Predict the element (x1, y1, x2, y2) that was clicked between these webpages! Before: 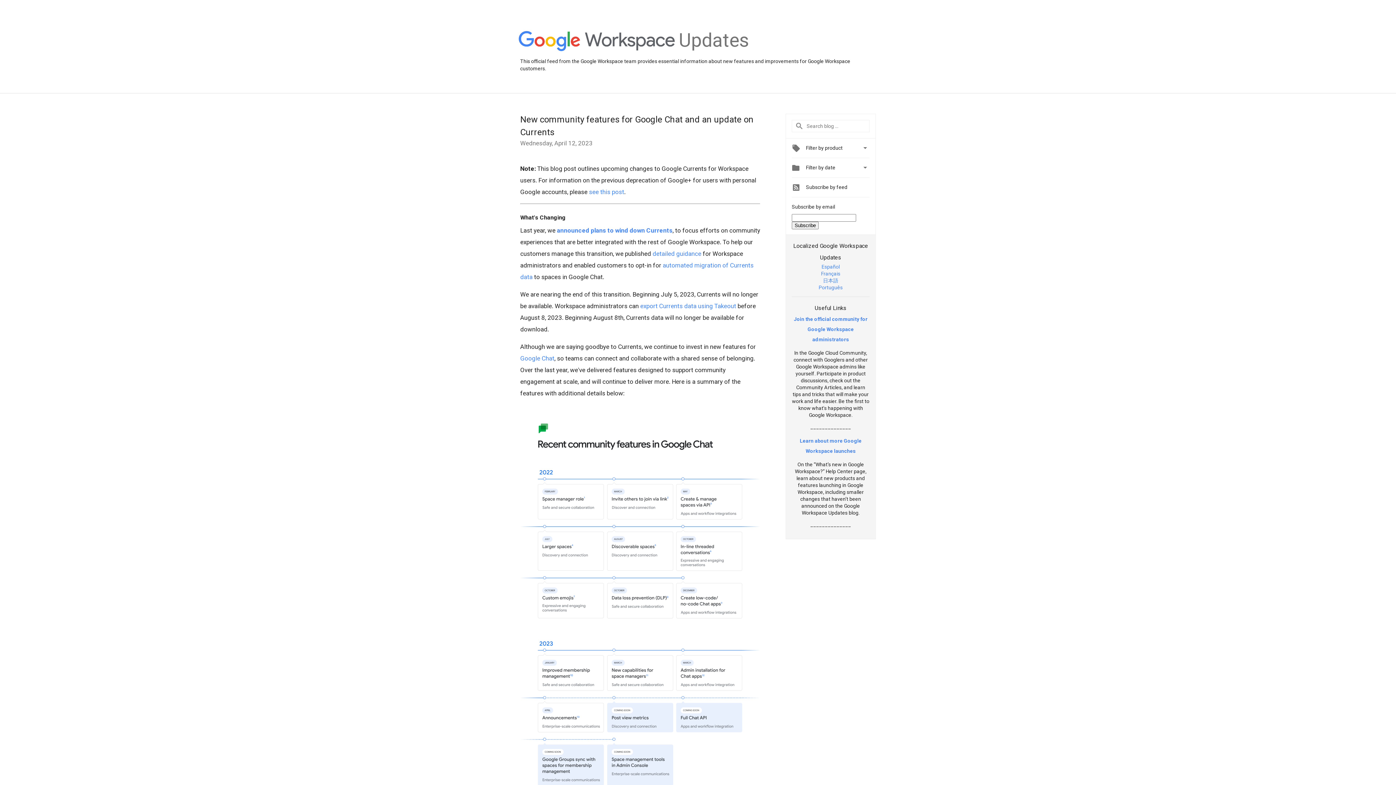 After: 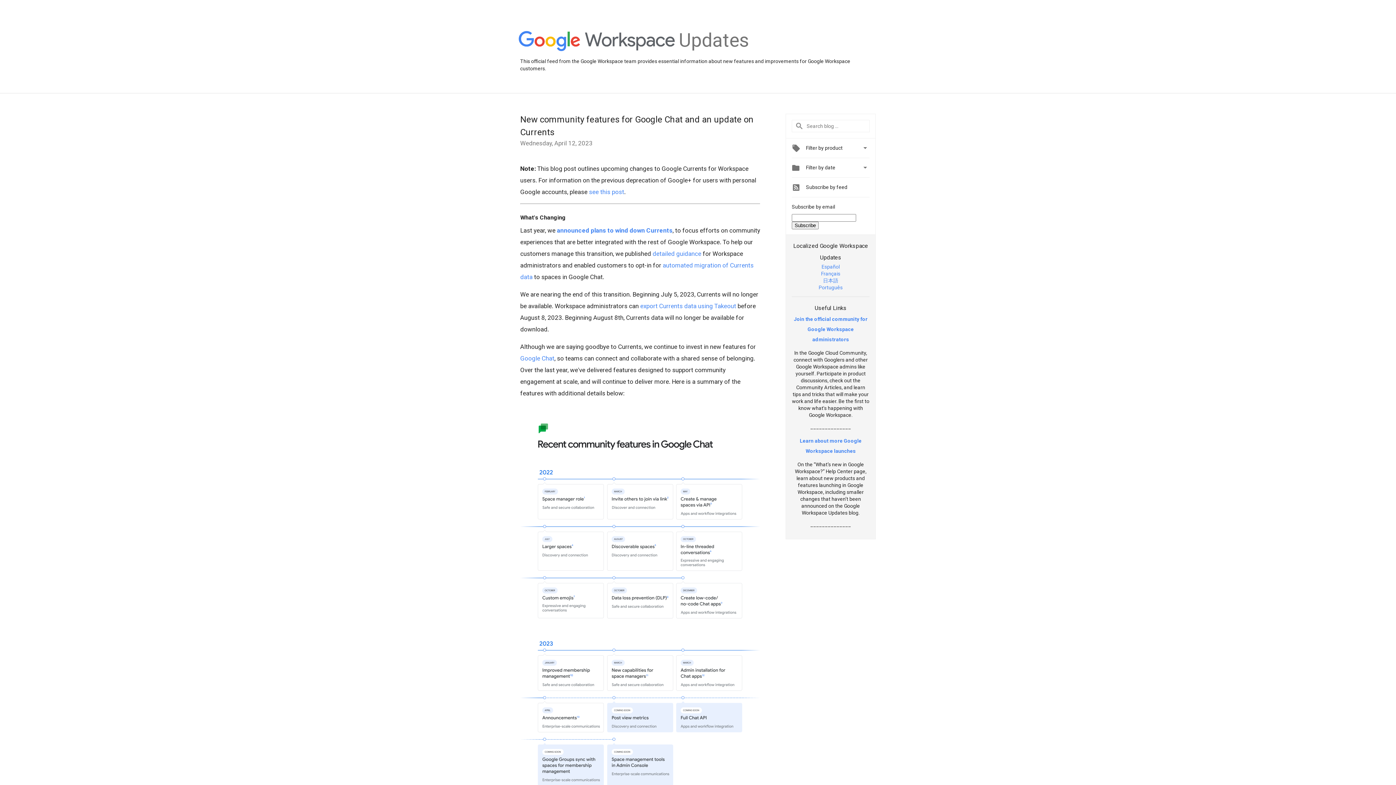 Action: label: 日本語 bbox: (823, 277, 838, 283)